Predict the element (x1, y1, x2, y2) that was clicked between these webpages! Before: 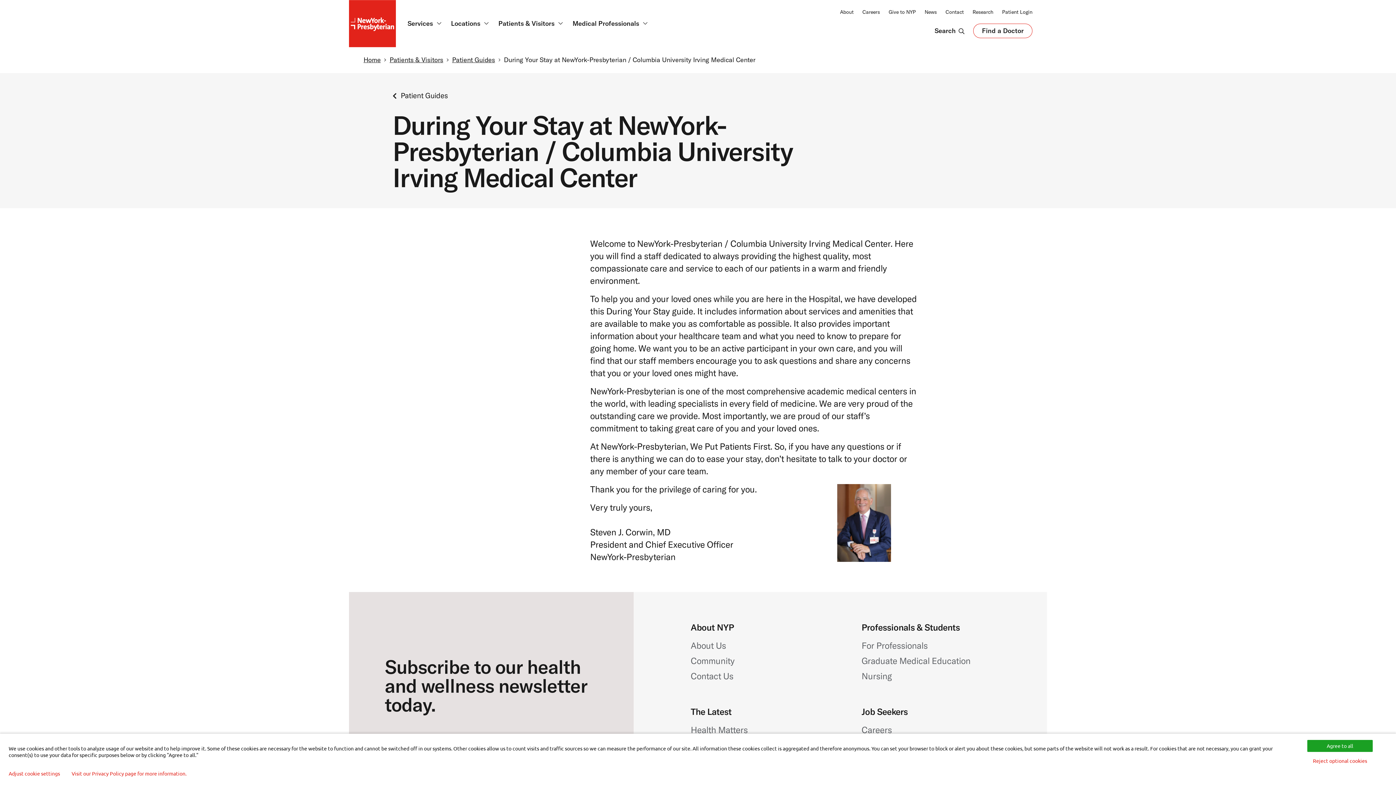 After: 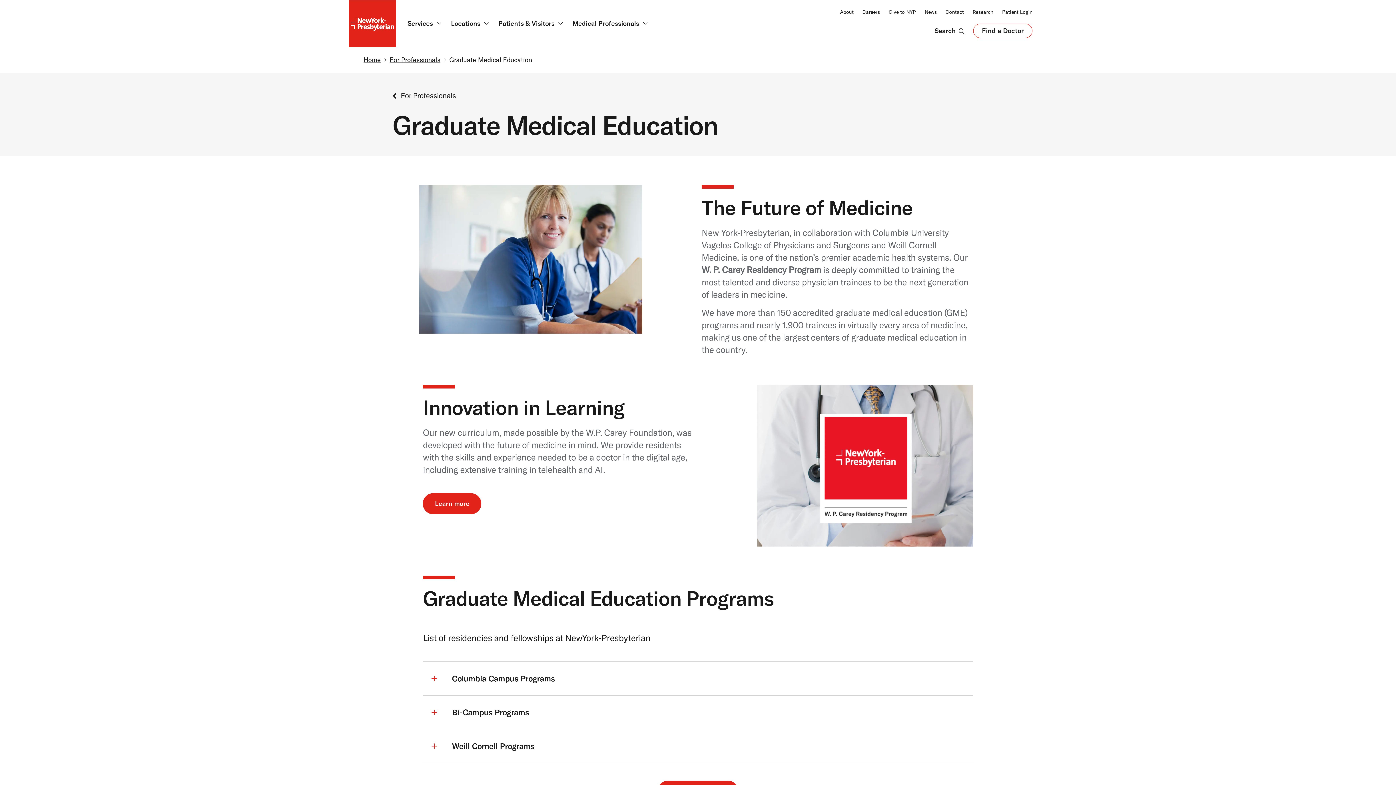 Action: label: Graduate Medical Education bbox: (861, 654, 970, 667)